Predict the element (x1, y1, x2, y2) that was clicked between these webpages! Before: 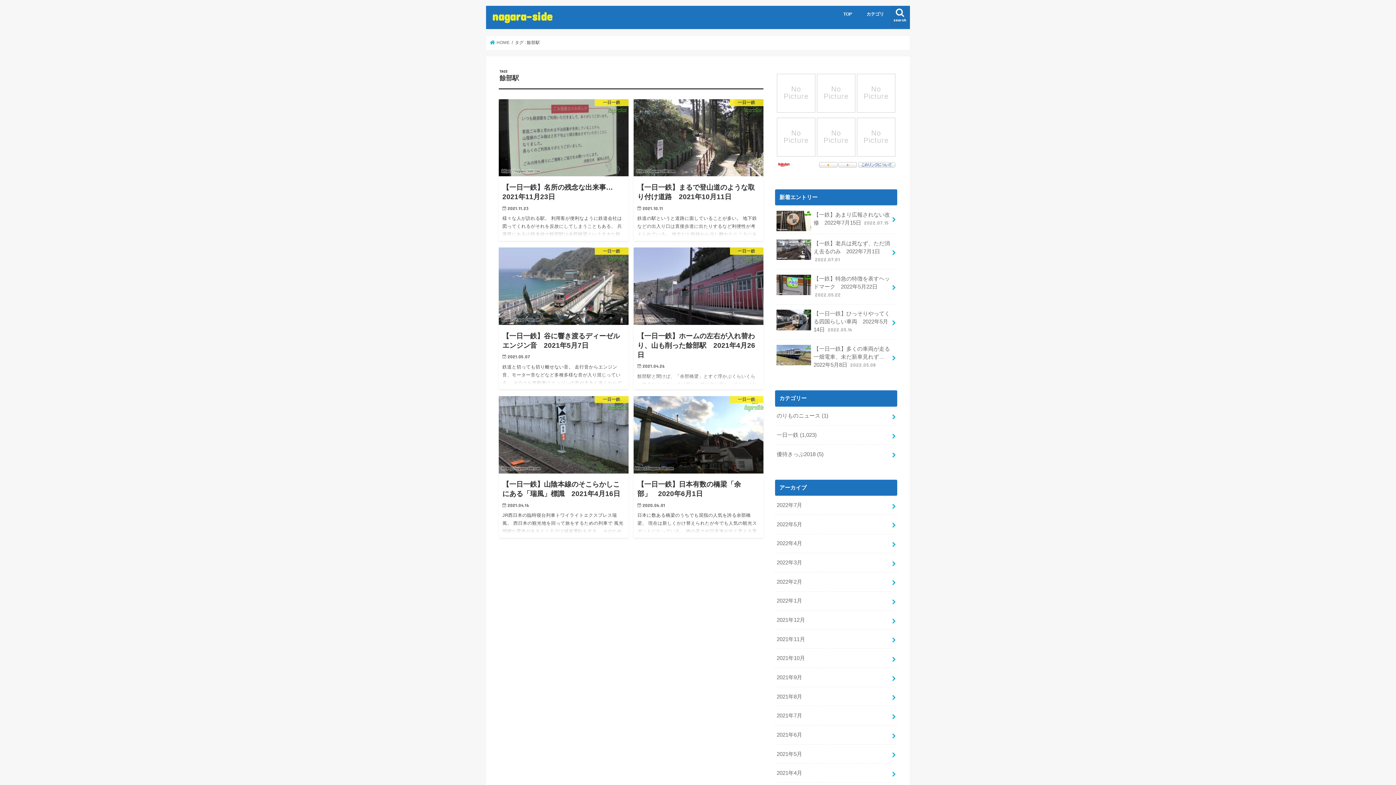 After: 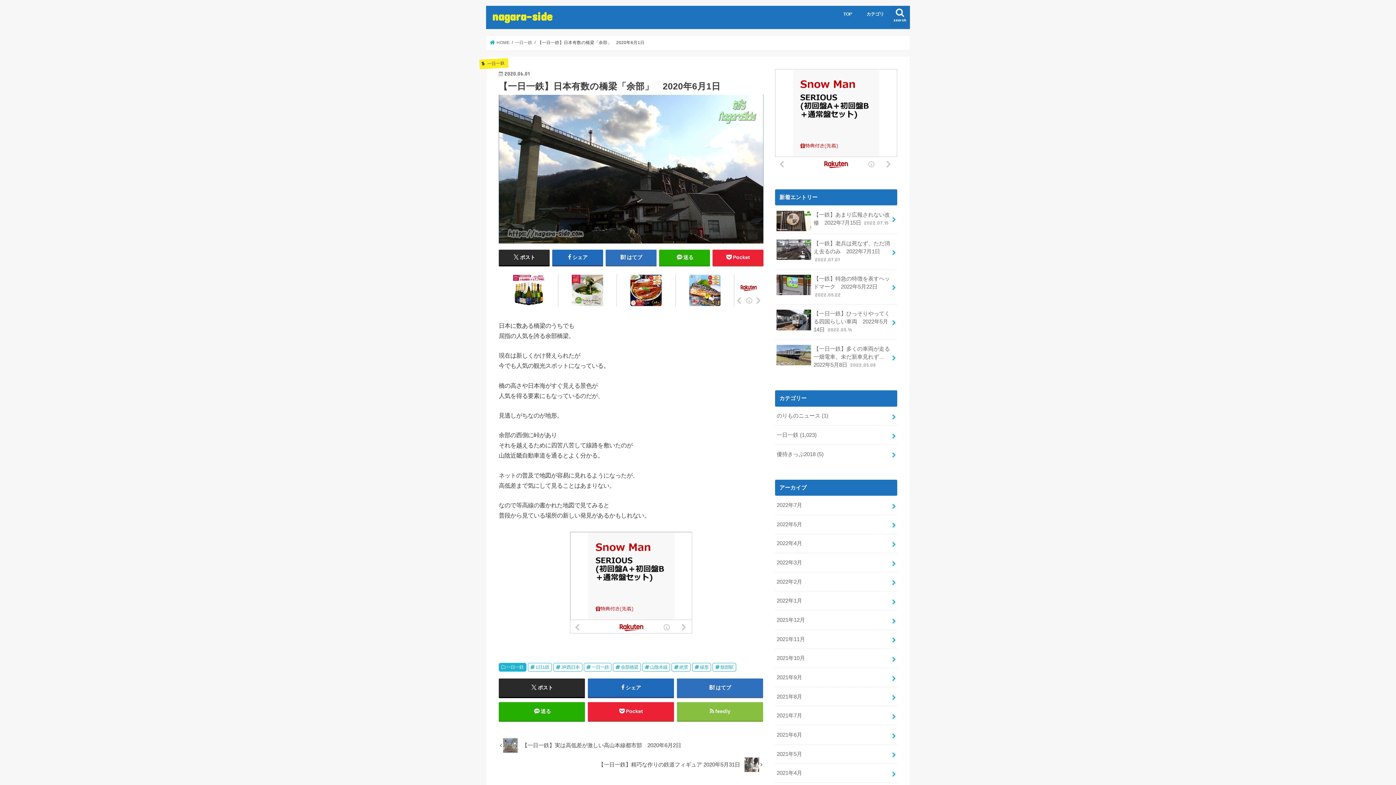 Action: label: 一日一鉄
【一日一鉄】日本有数の橋梁「余部」　2020年6月1日

2020.06.01

日本に数ある橋梁のうちでも屈指の人気を誇る余部橋梁。 現在は新しくかけ替えられたが今でも人気の観光スポットになっている。 橋の高さや日本海がすぐ見える景色が人気を得る要素にもなっているのだが、 見逃しがちなのが地形。 余… bbox: (633, 396, 763, 538)